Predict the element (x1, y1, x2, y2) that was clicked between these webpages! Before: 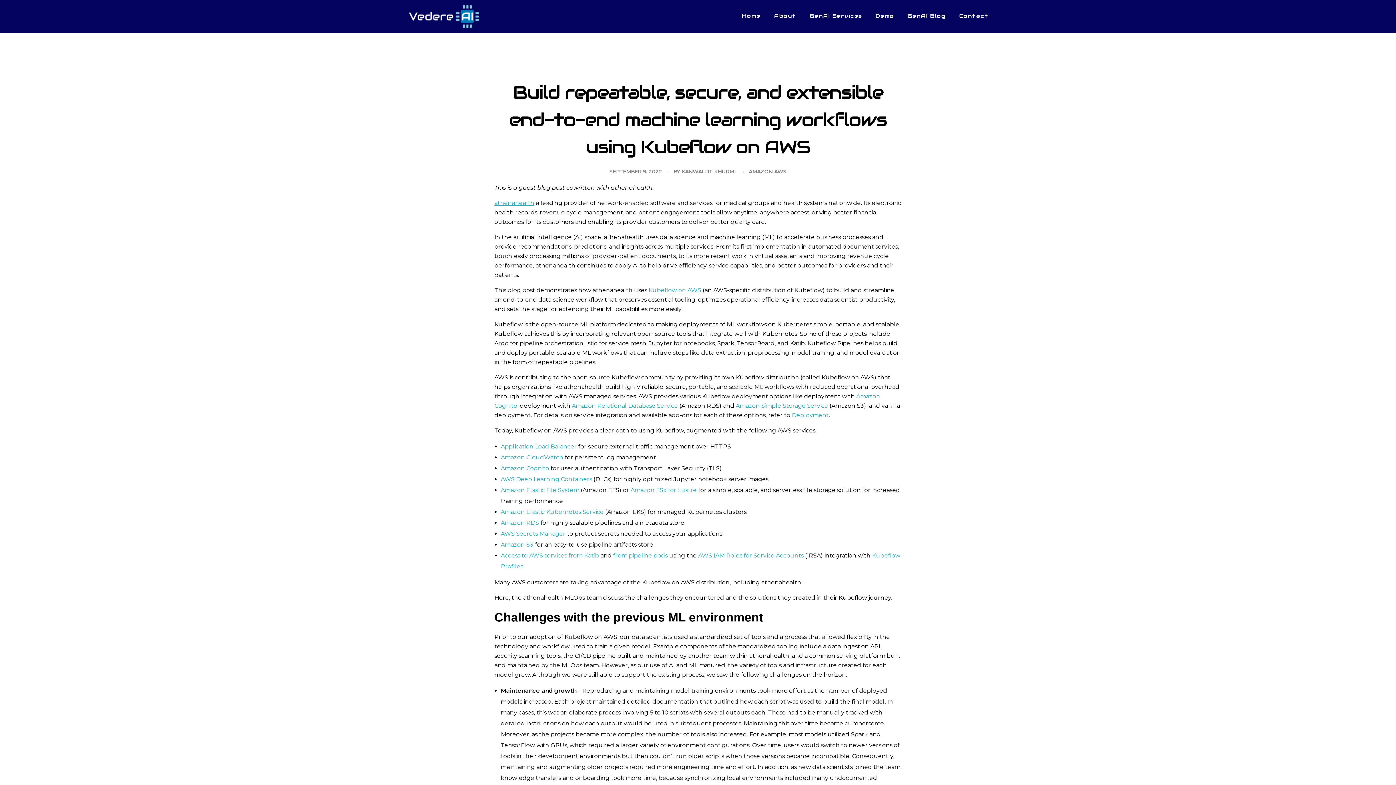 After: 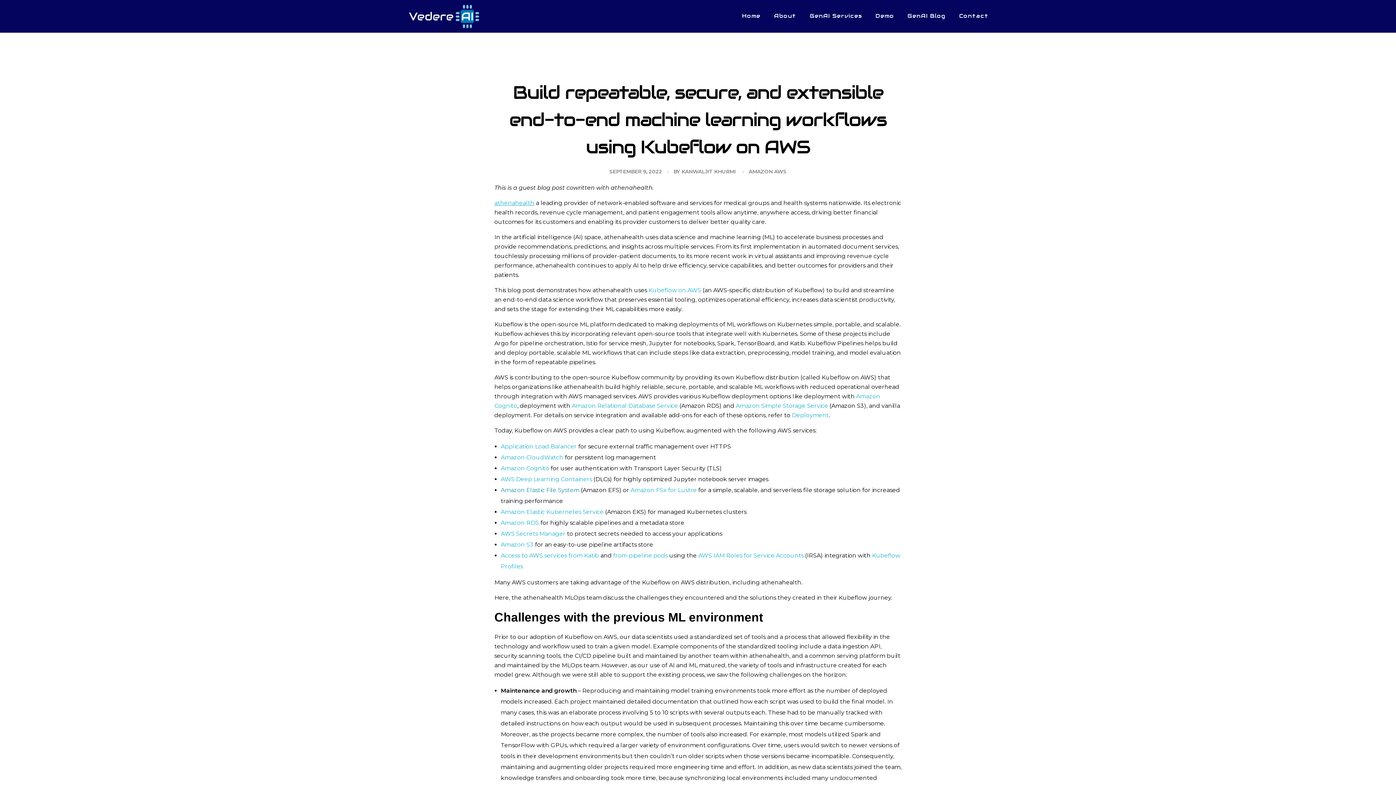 Action: label: Amazon Elastic File System bbox: (500, 486, 579, 493)